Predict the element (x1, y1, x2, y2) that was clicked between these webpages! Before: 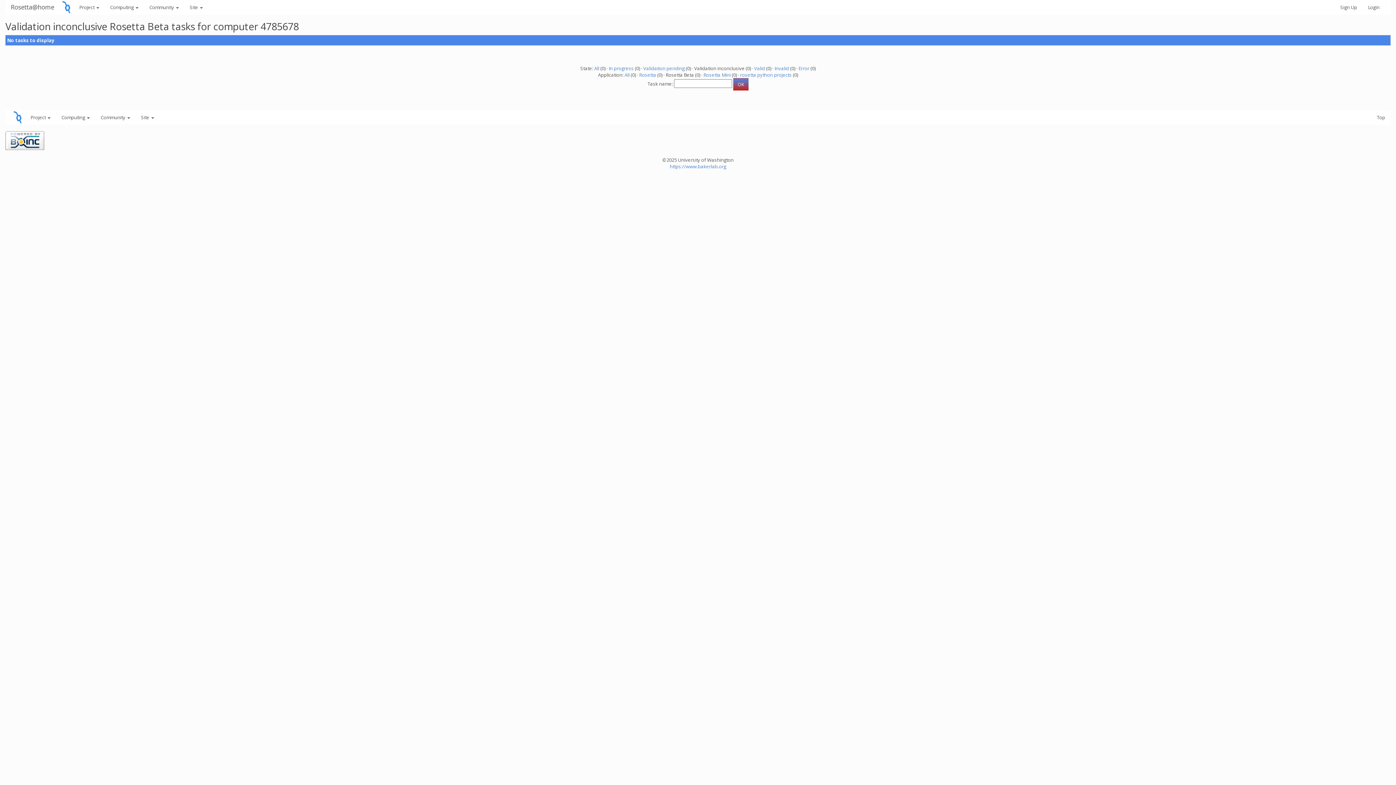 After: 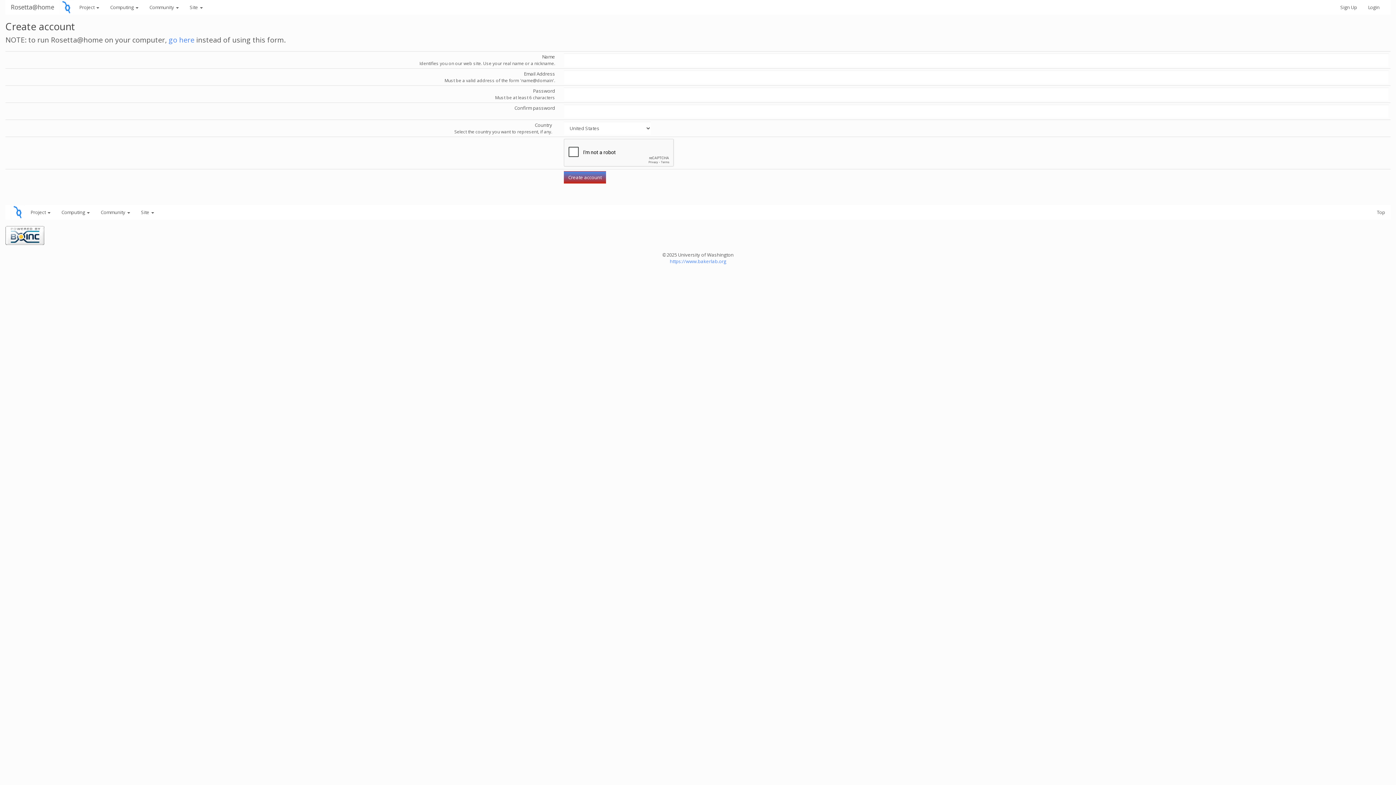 Action: bbox: (1335, 0, 1362, 14) label: Sign Up